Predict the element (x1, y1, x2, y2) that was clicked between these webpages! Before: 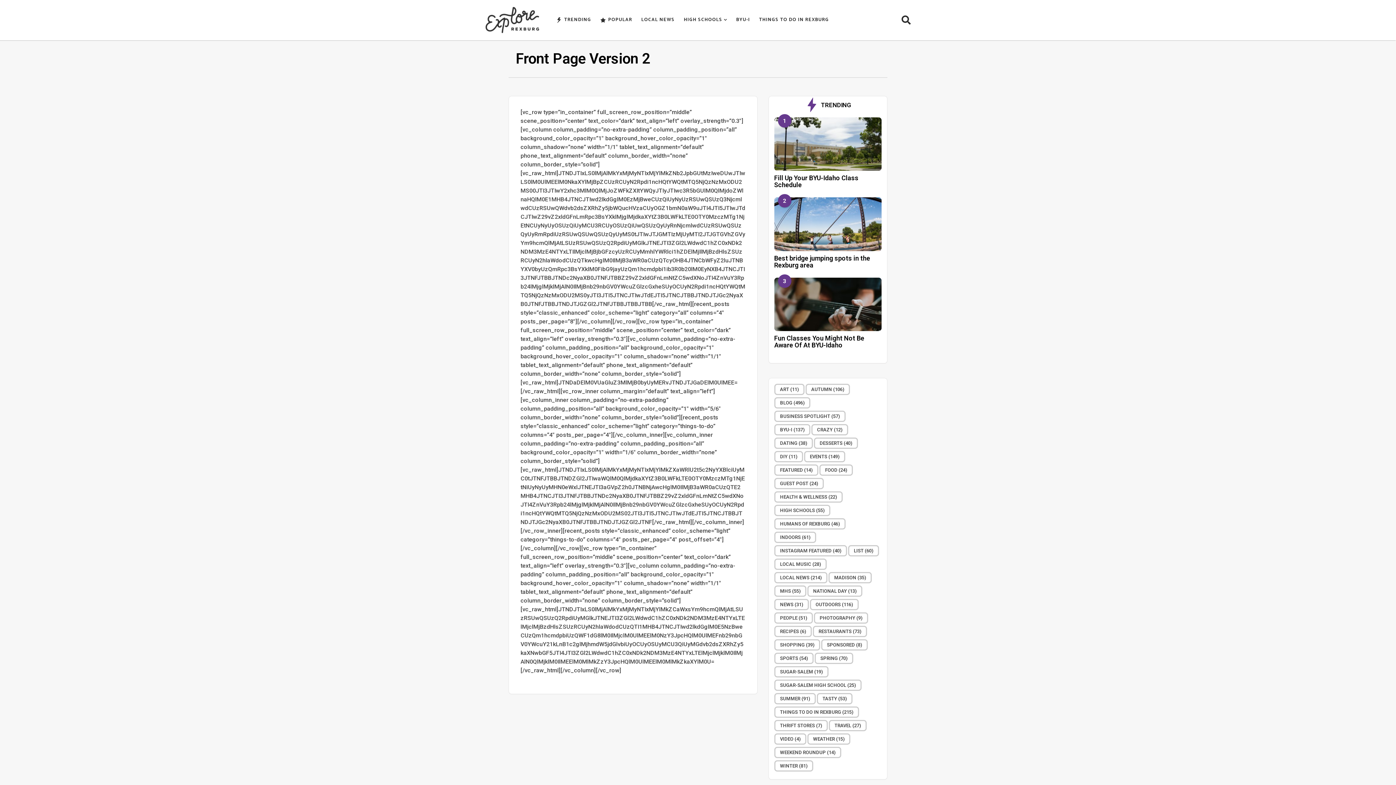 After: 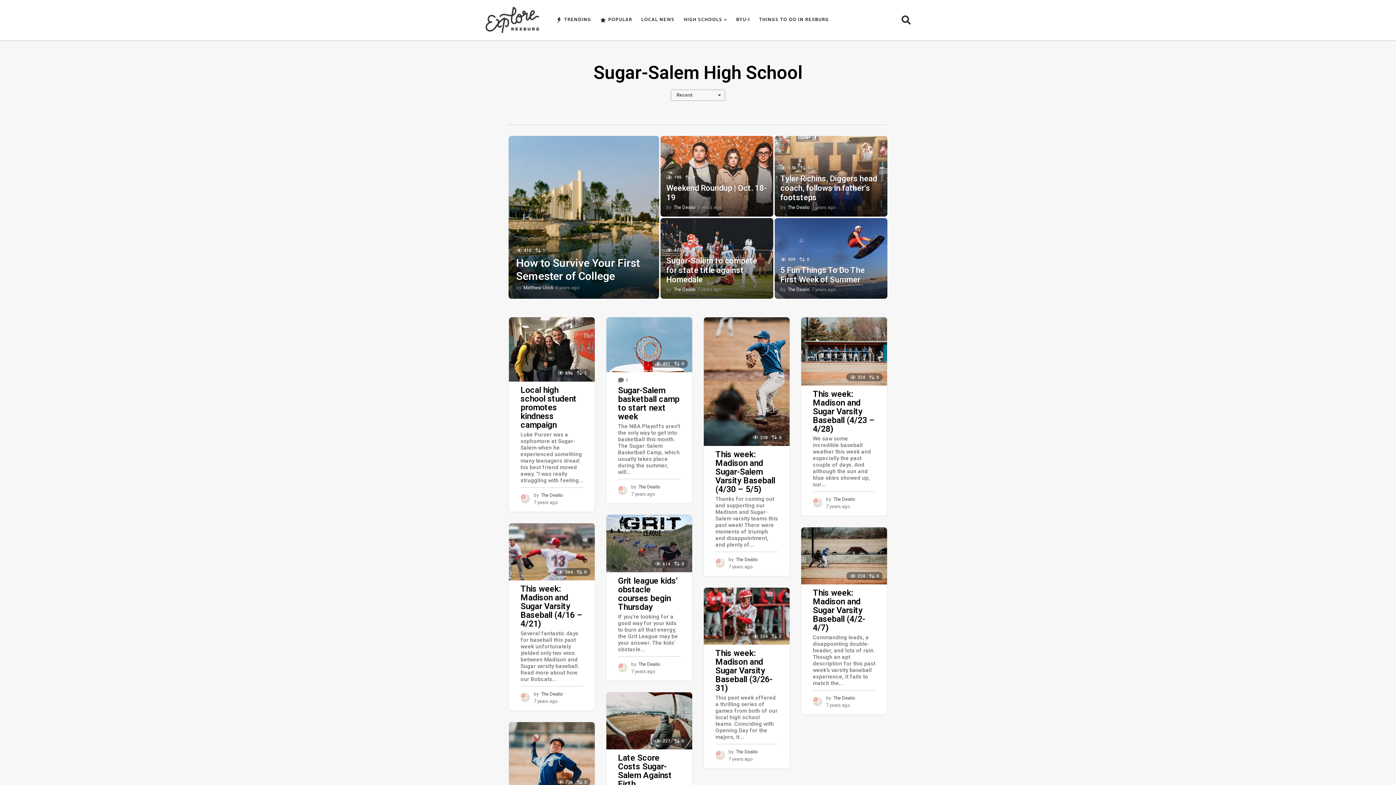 Action: label: Sugar-Salem High School (25 items) bbox: (774, 680, 861, 691)